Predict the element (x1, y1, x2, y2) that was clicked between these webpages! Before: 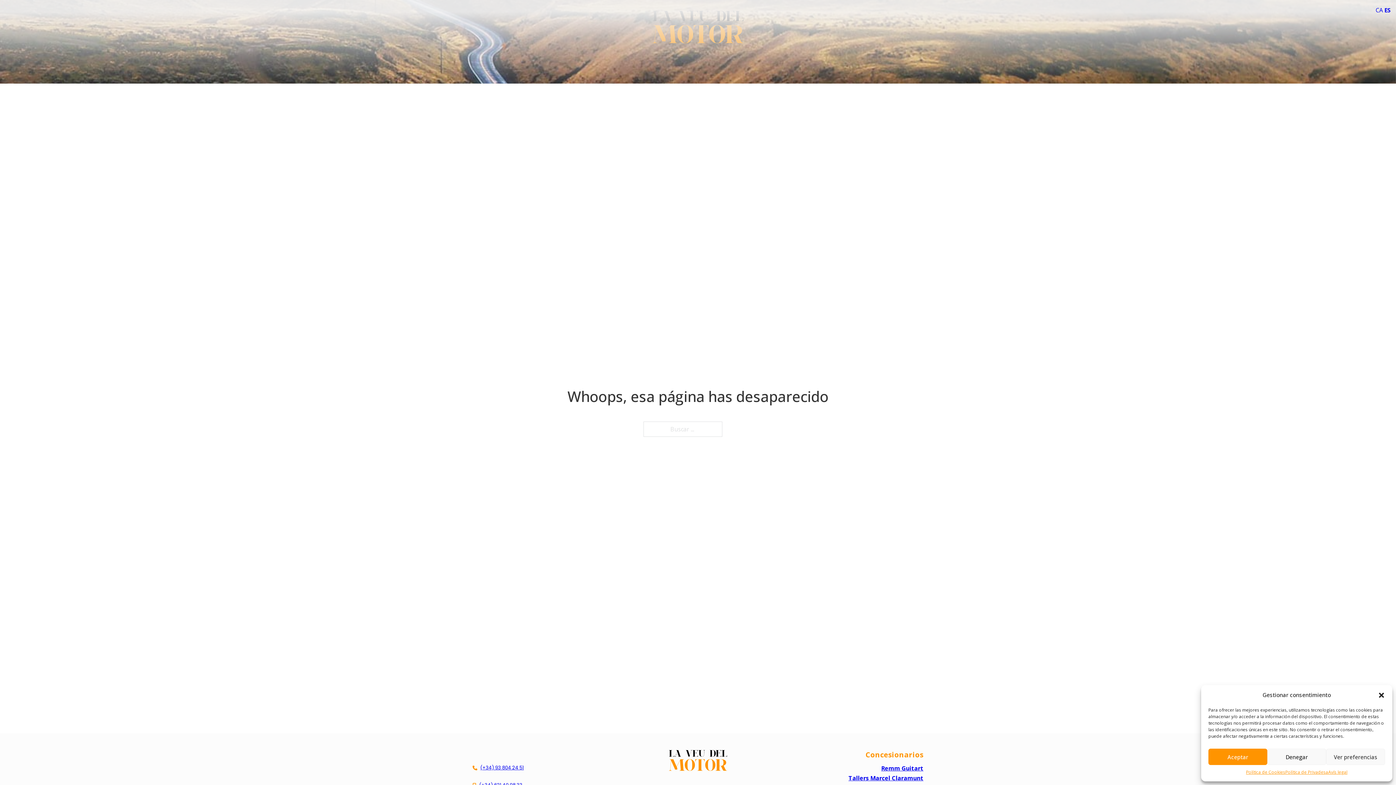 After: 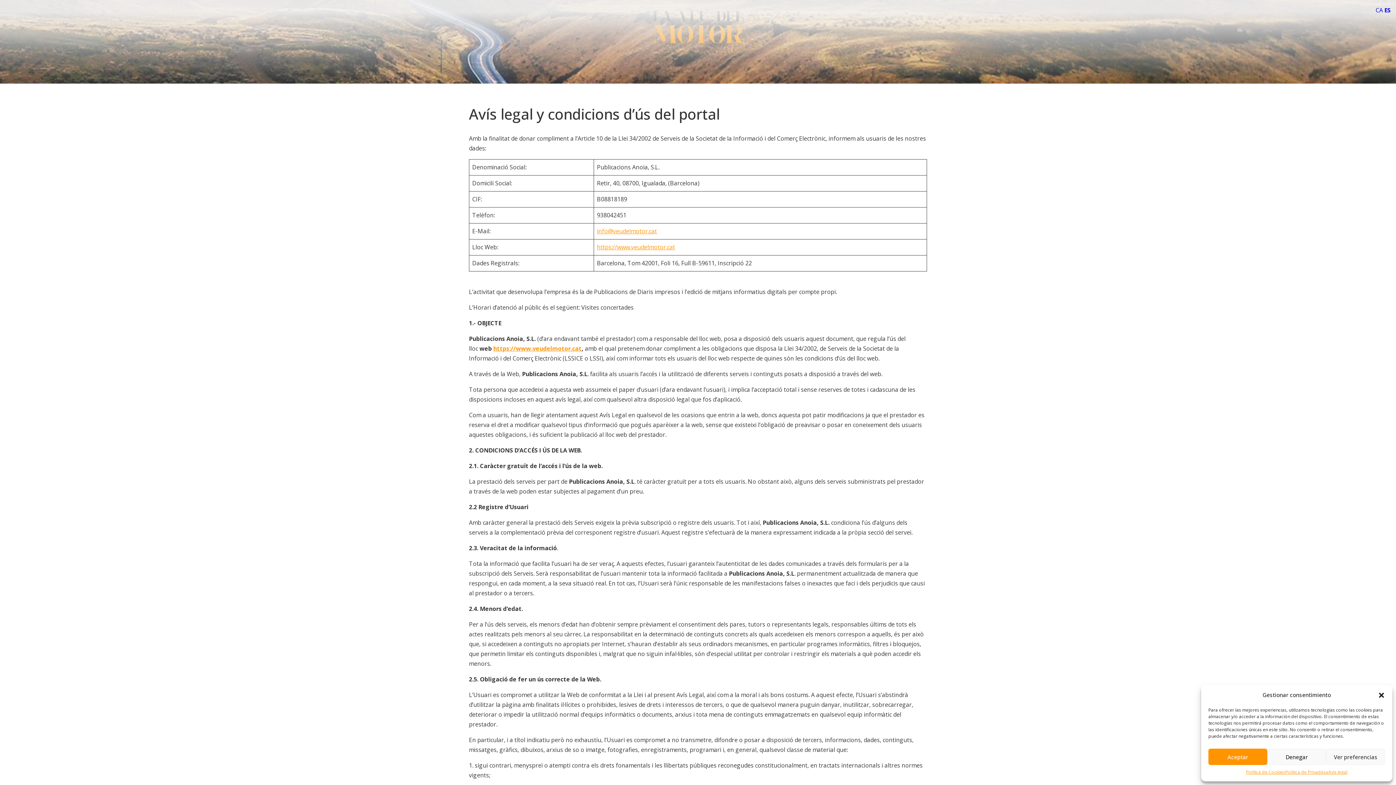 Action: bbox: (1328, 769, 1347, 776) label: Avís legal